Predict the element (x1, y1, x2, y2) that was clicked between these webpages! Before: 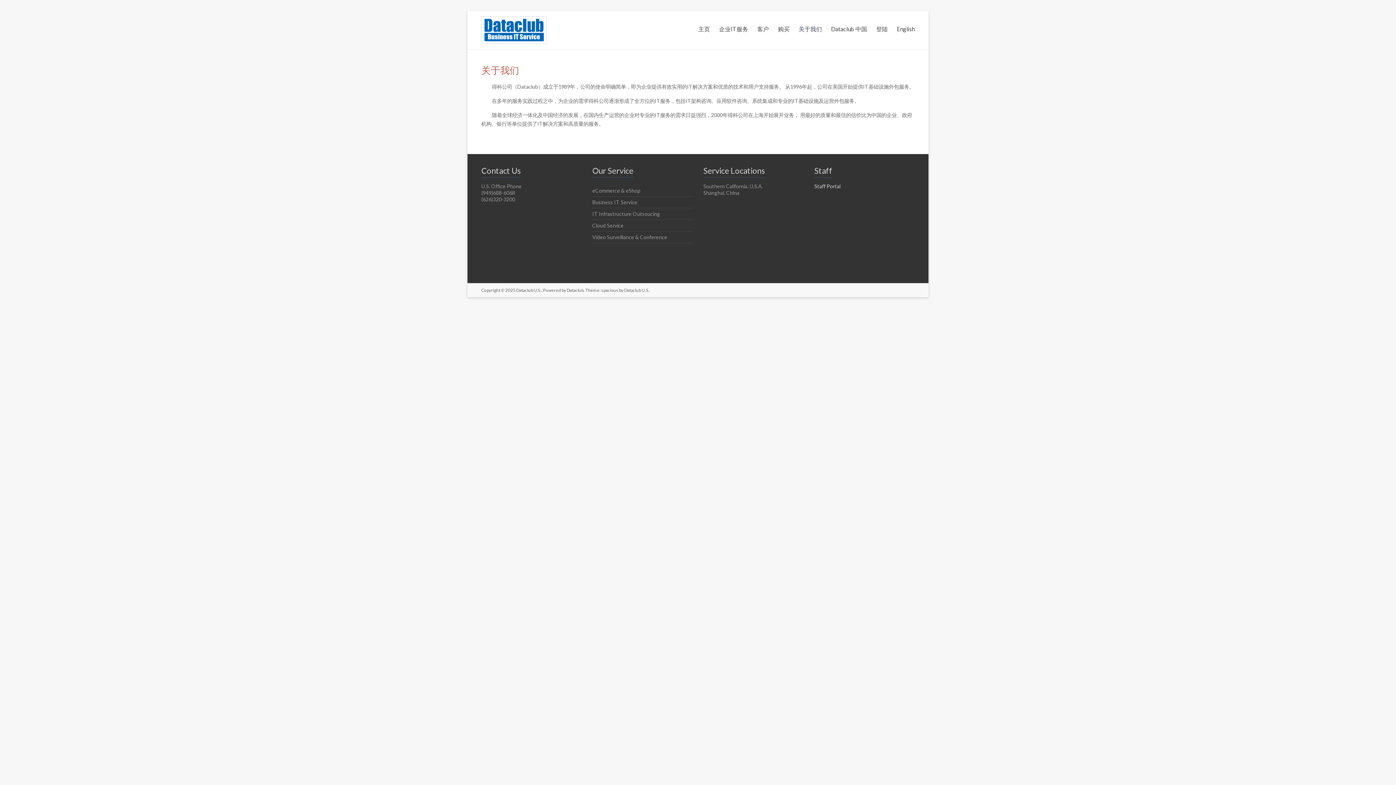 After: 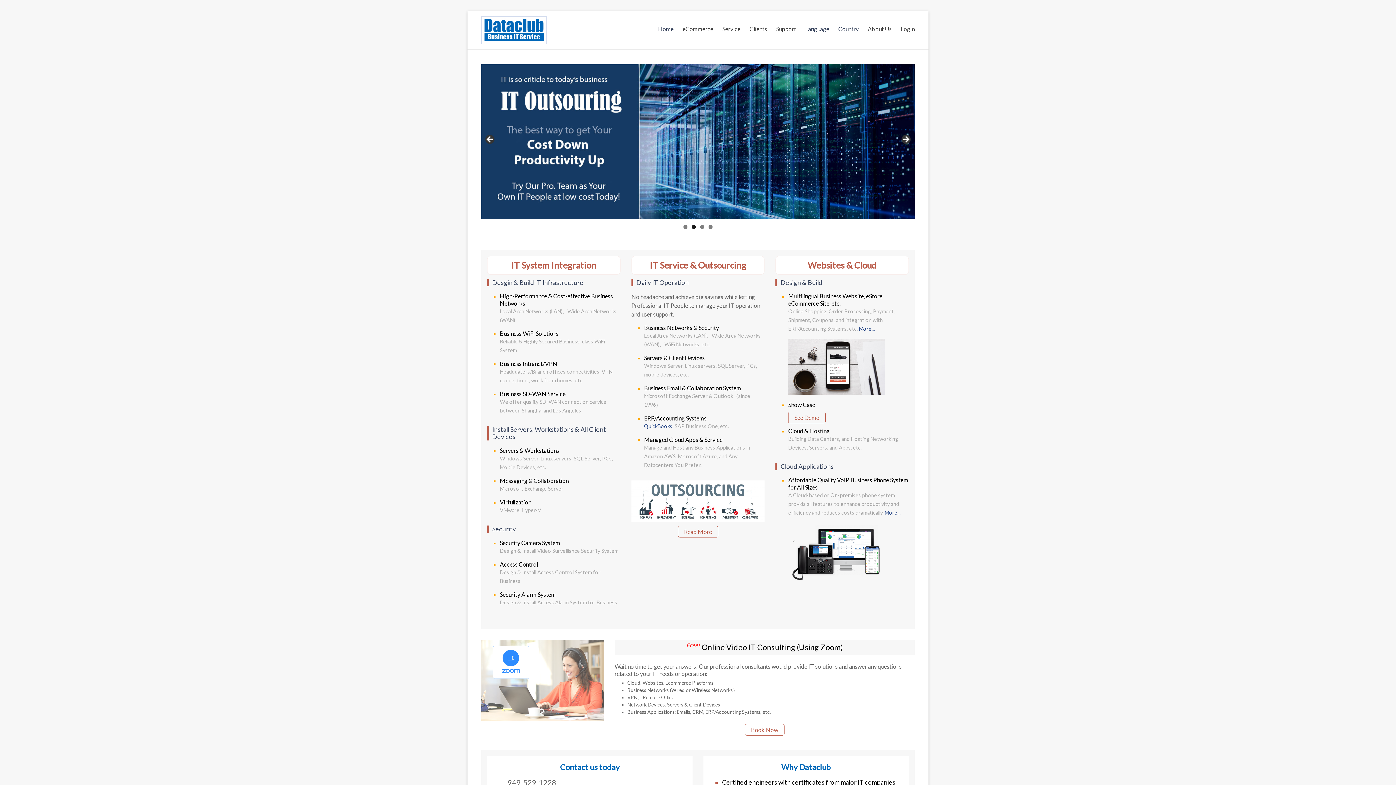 Action: label: English bbox: (897, 23, 914, 34)